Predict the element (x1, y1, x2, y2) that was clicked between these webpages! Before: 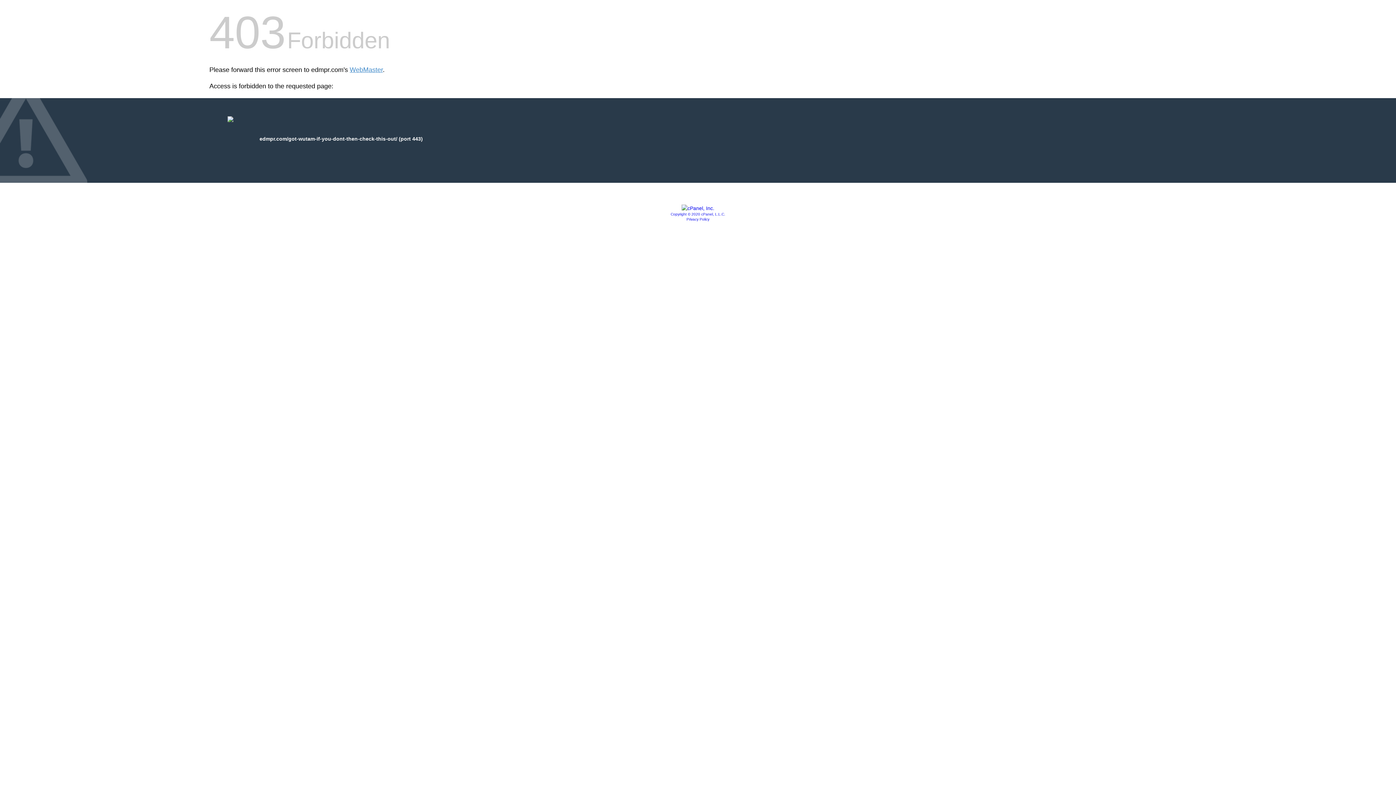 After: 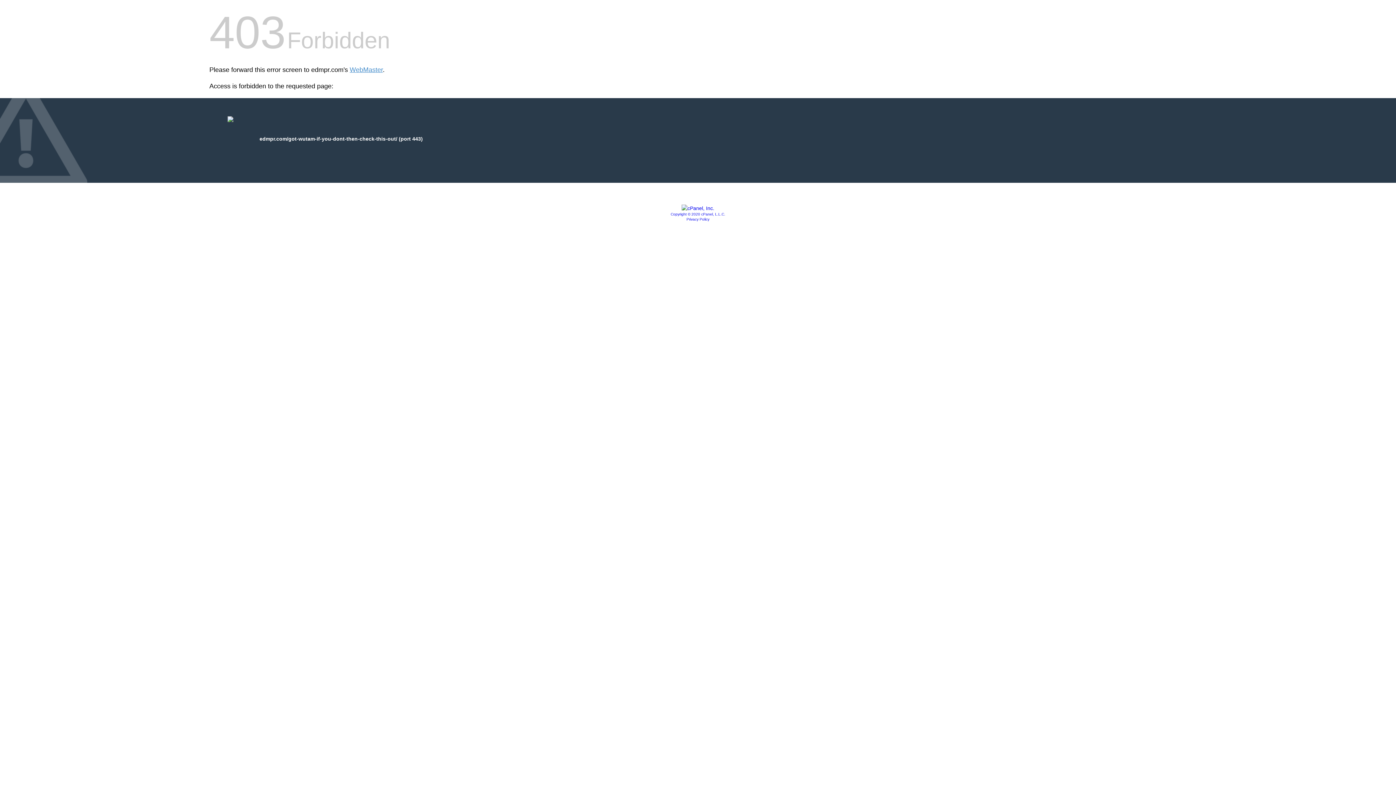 Action: bbox: (681, 205, 714, 211)